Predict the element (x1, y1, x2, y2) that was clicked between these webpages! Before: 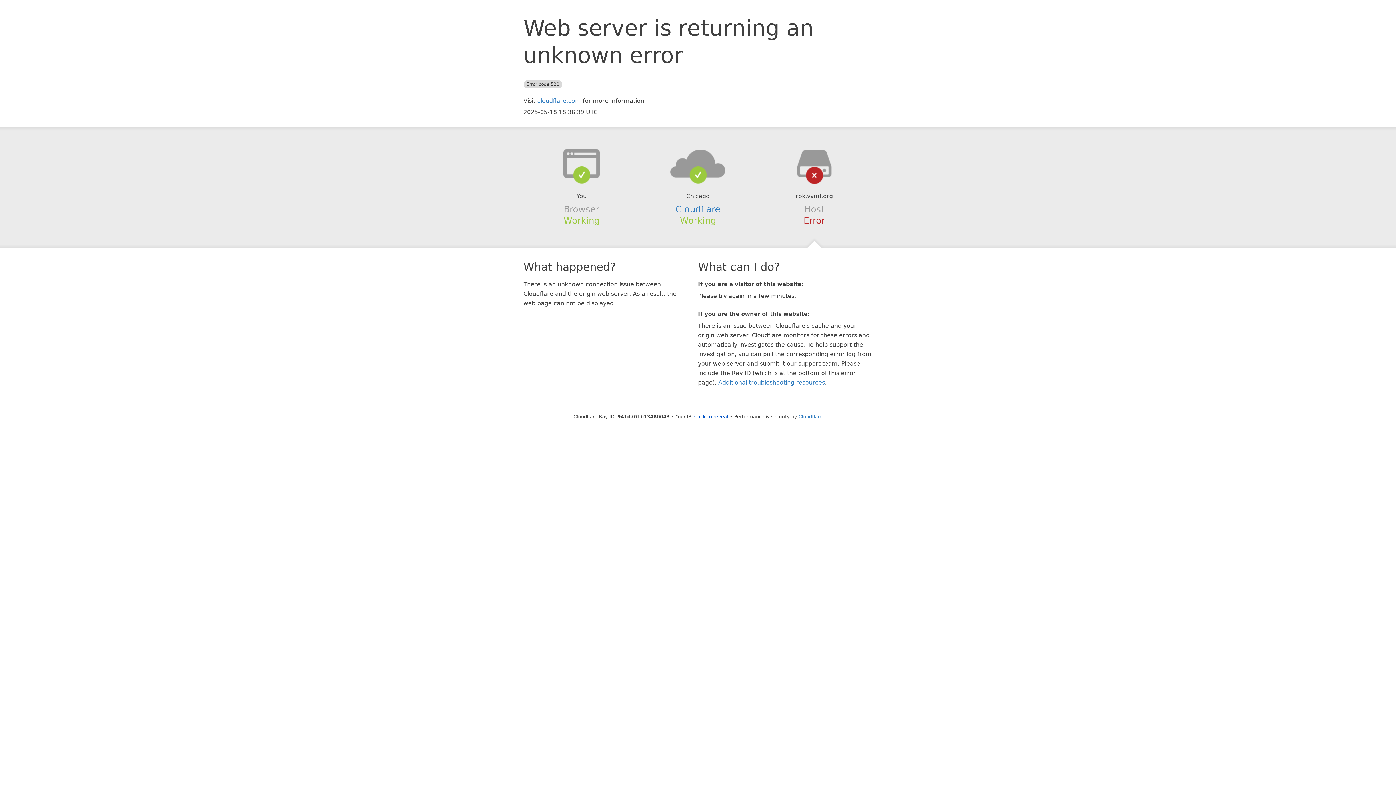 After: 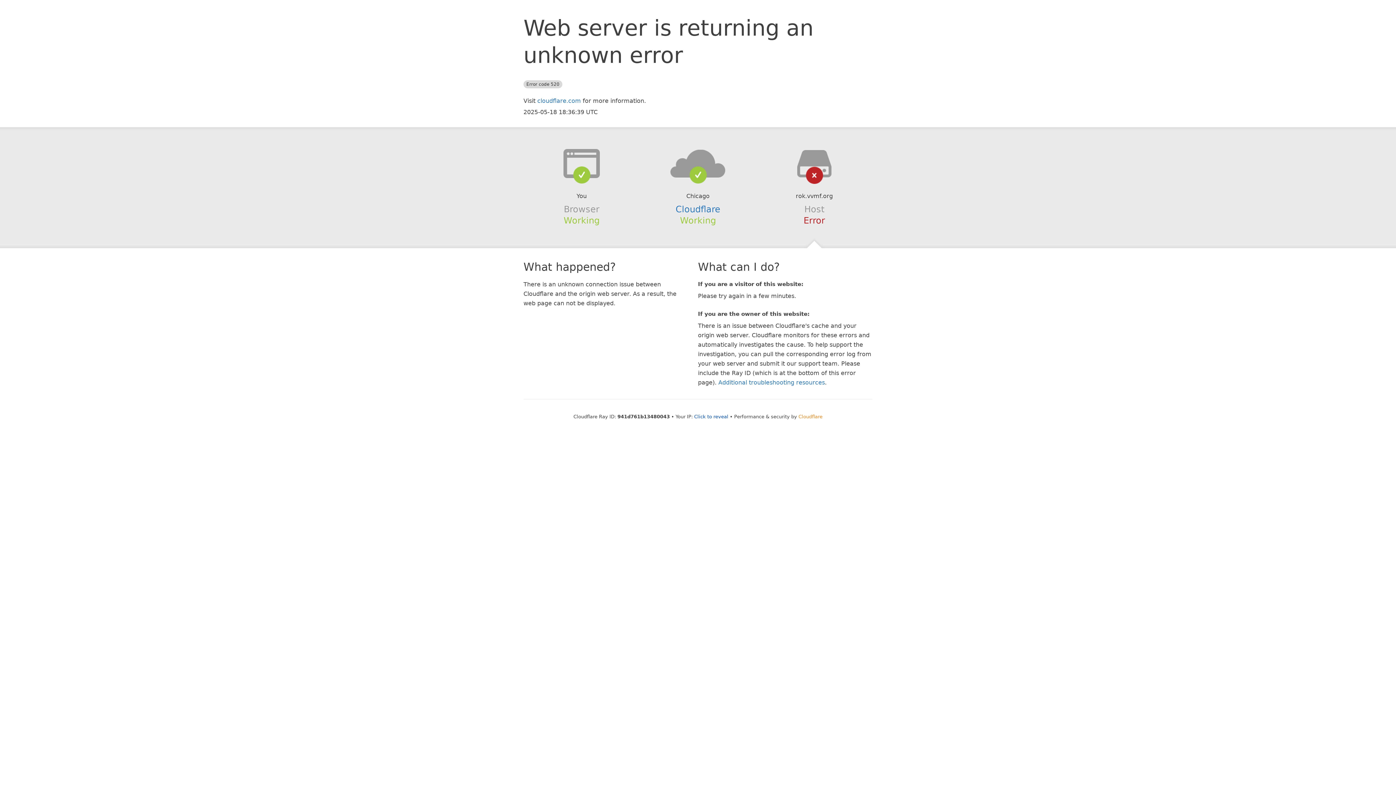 Action: label: Cloudflare bbox: (798, 414, 822, 419)